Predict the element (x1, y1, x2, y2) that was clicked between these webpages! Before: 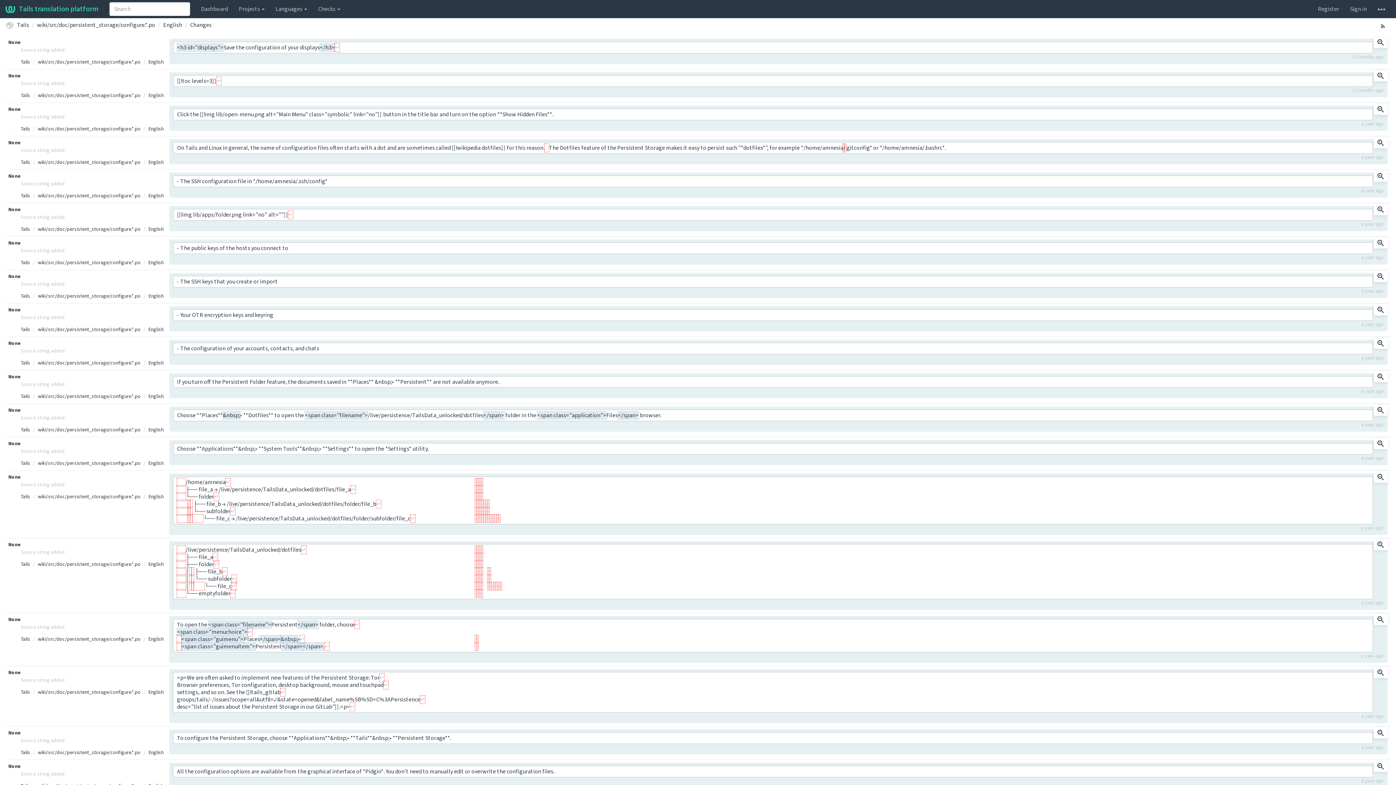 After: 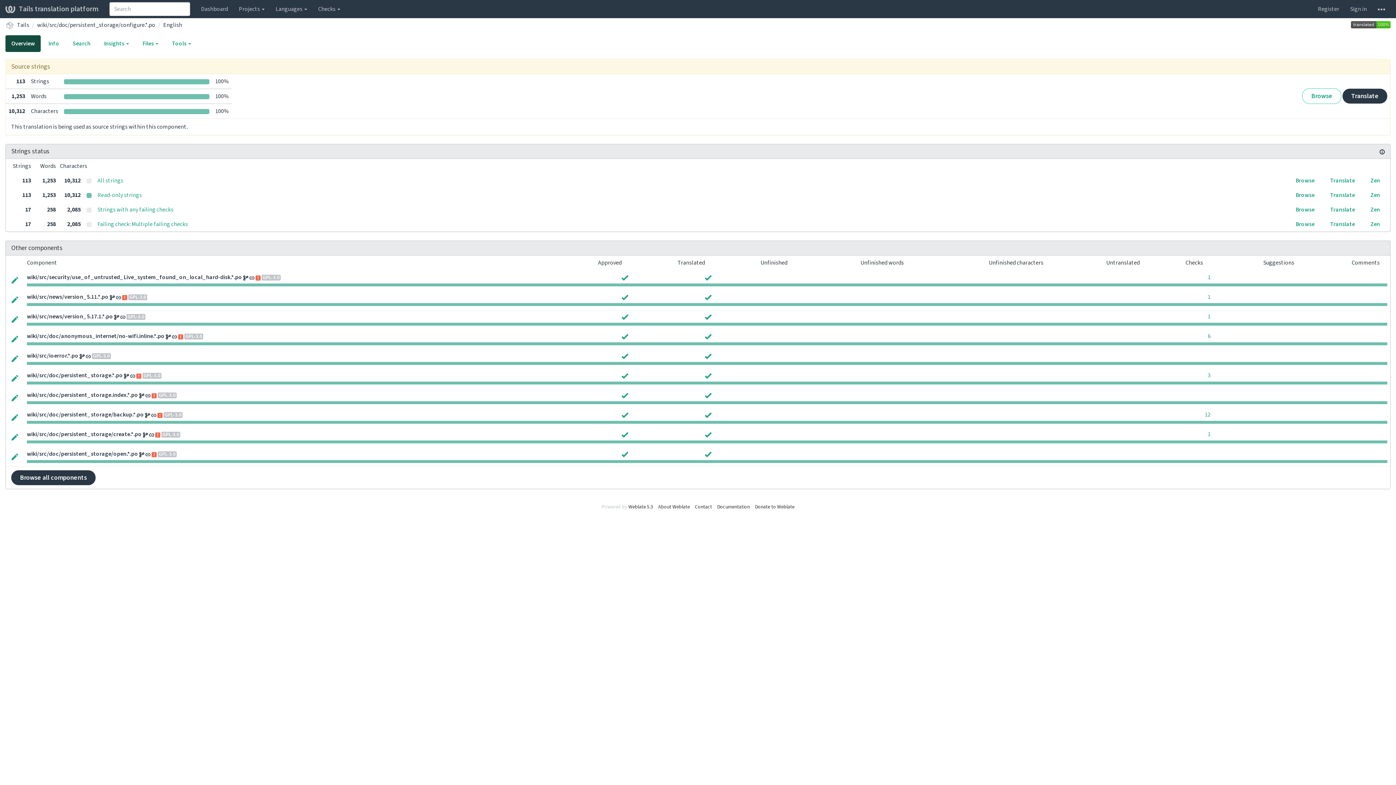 Action: label: English bbox: (148, 92, 163, 99)